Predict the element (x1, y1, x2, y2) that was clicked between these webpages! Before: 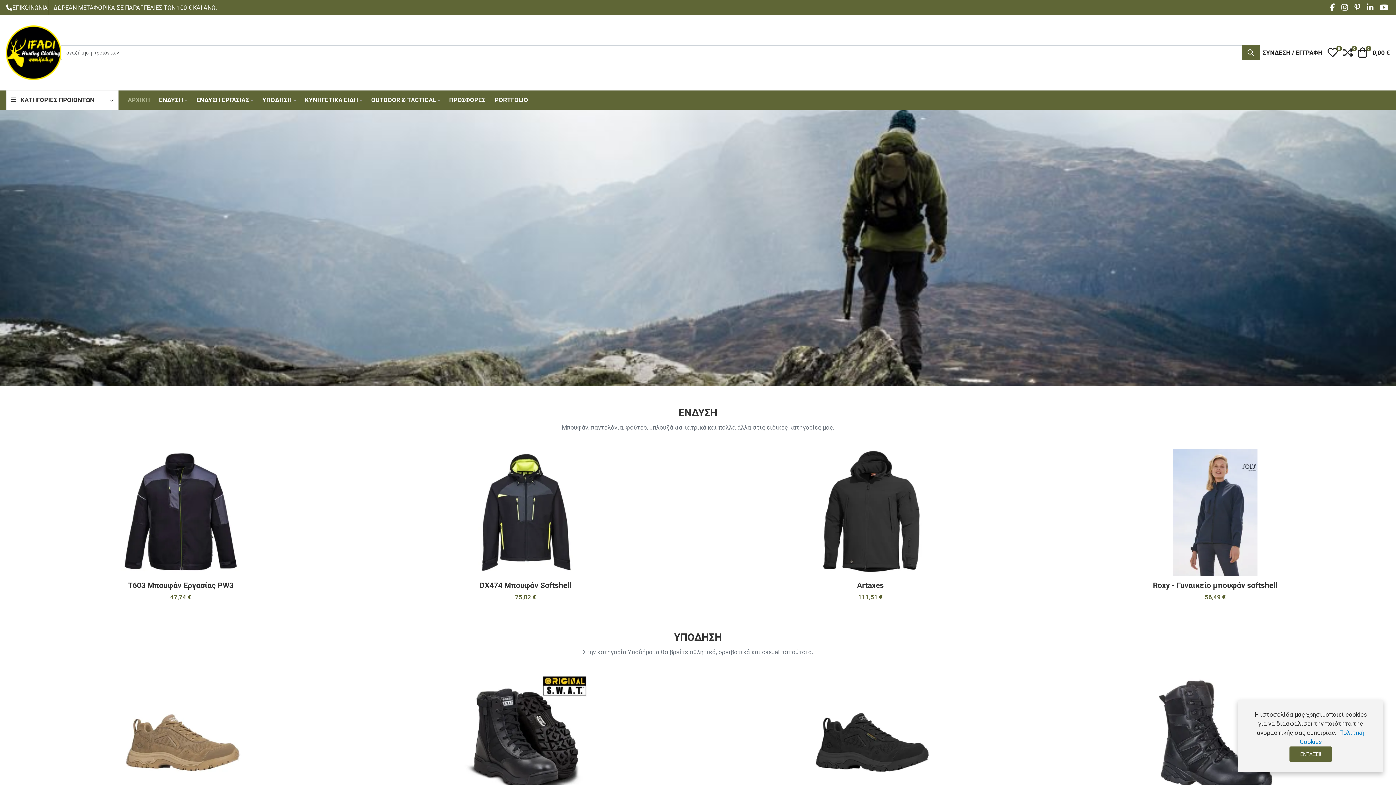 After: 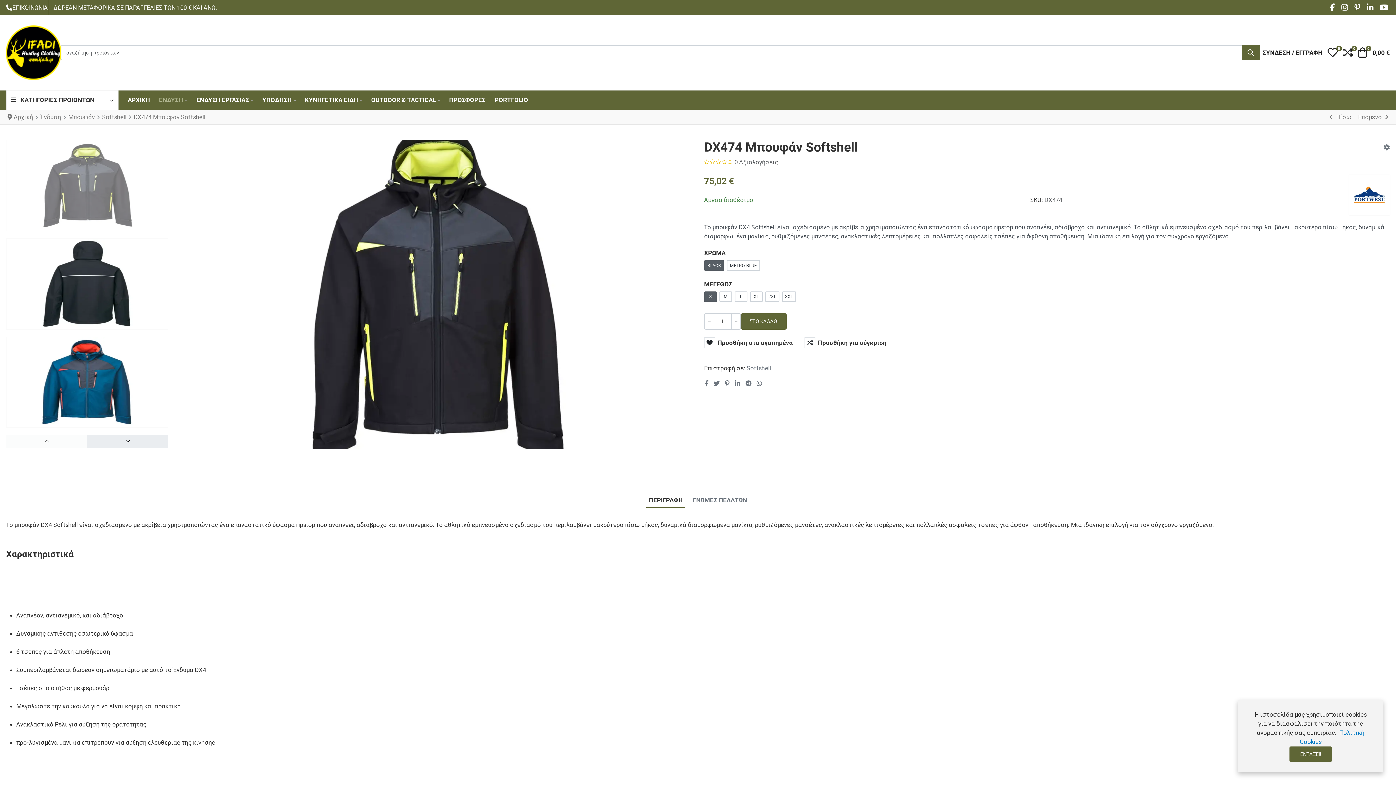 Action: bbox: (462, 449, 589, 576)